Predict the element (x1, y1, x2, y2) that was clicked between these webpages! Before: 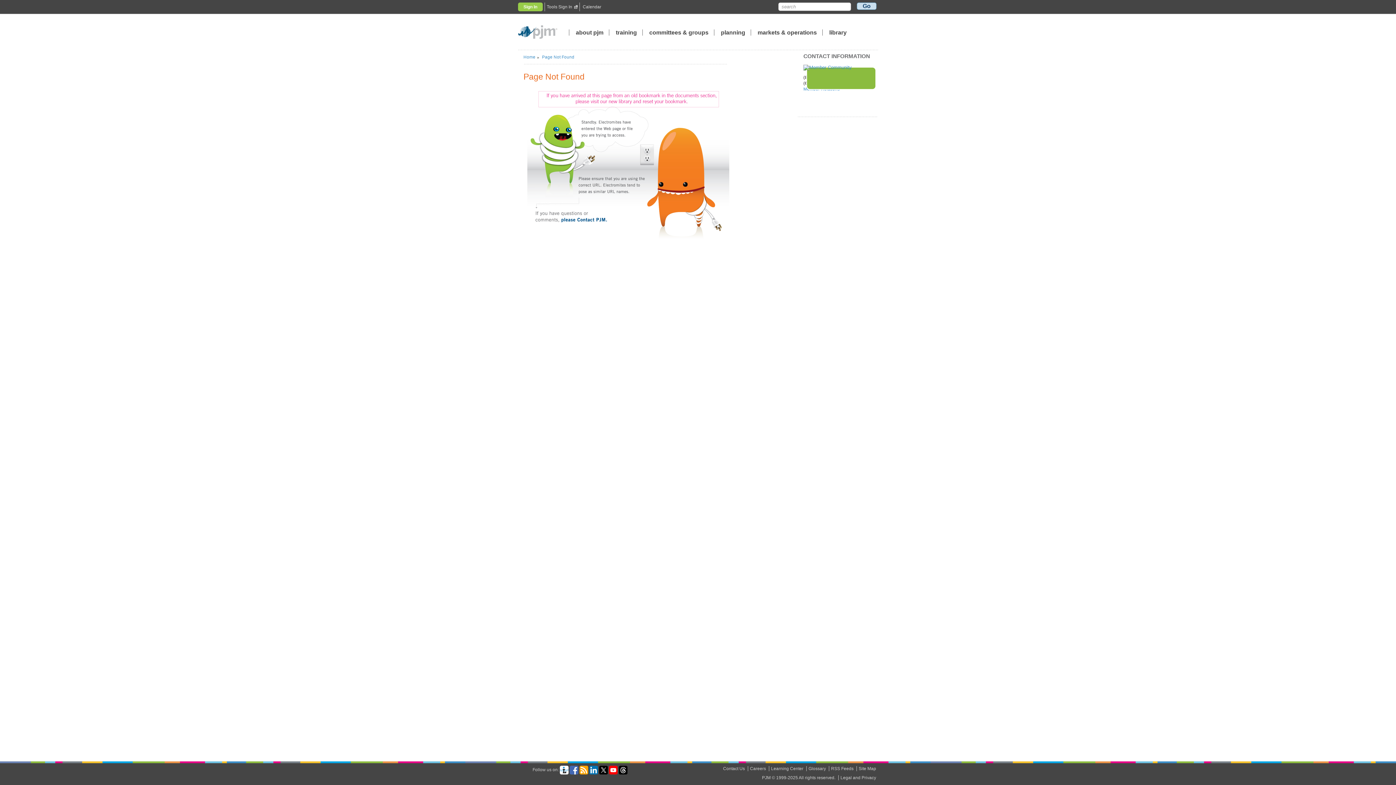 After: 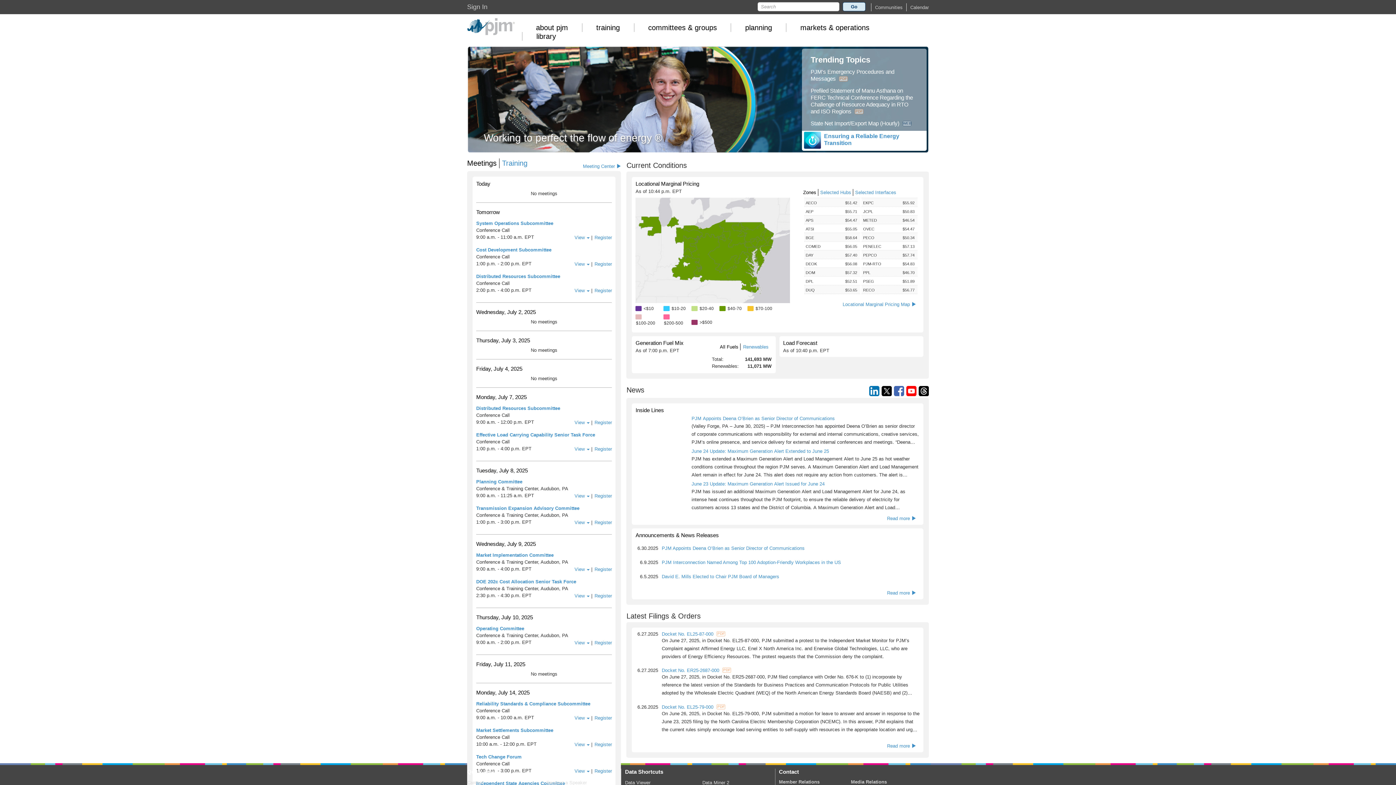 Action: bbox: (518, 26, 557, 36)